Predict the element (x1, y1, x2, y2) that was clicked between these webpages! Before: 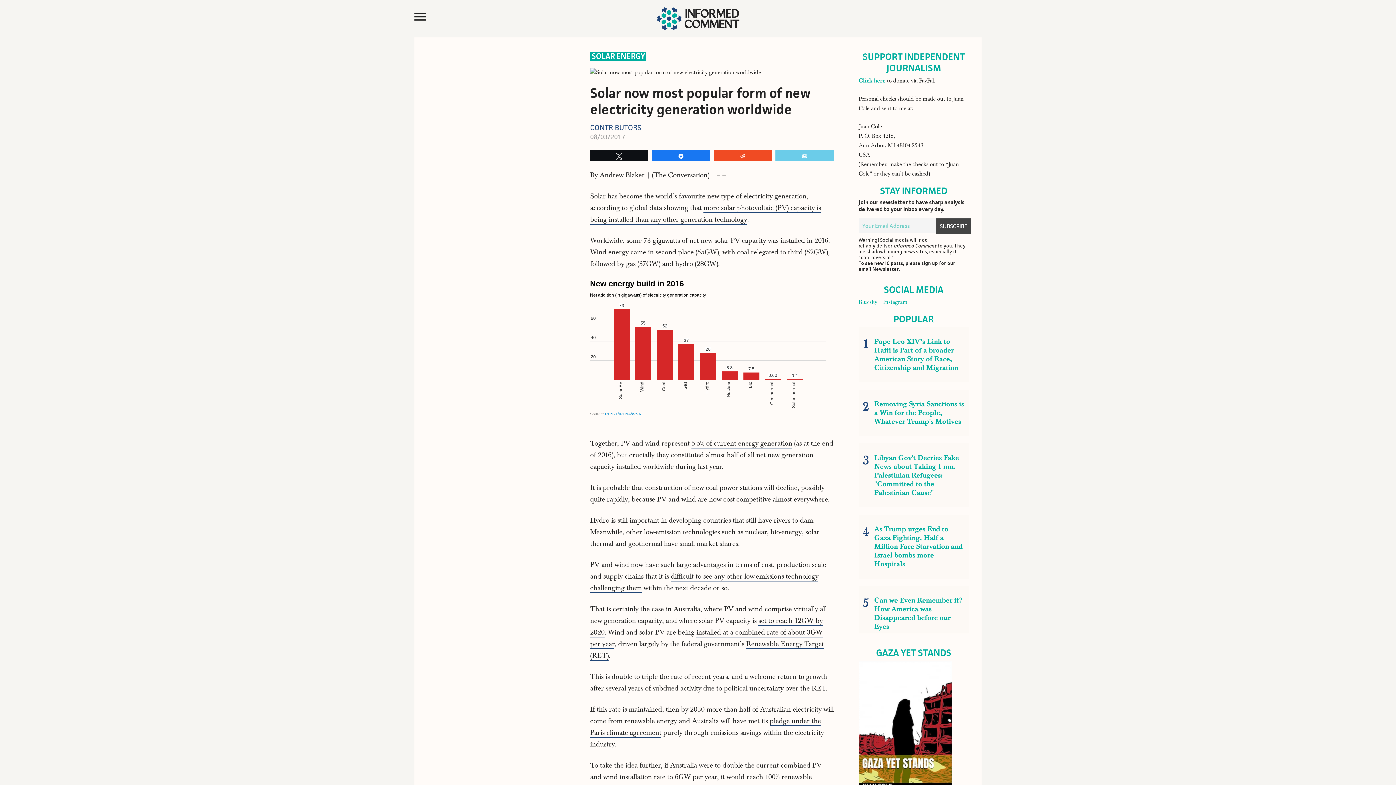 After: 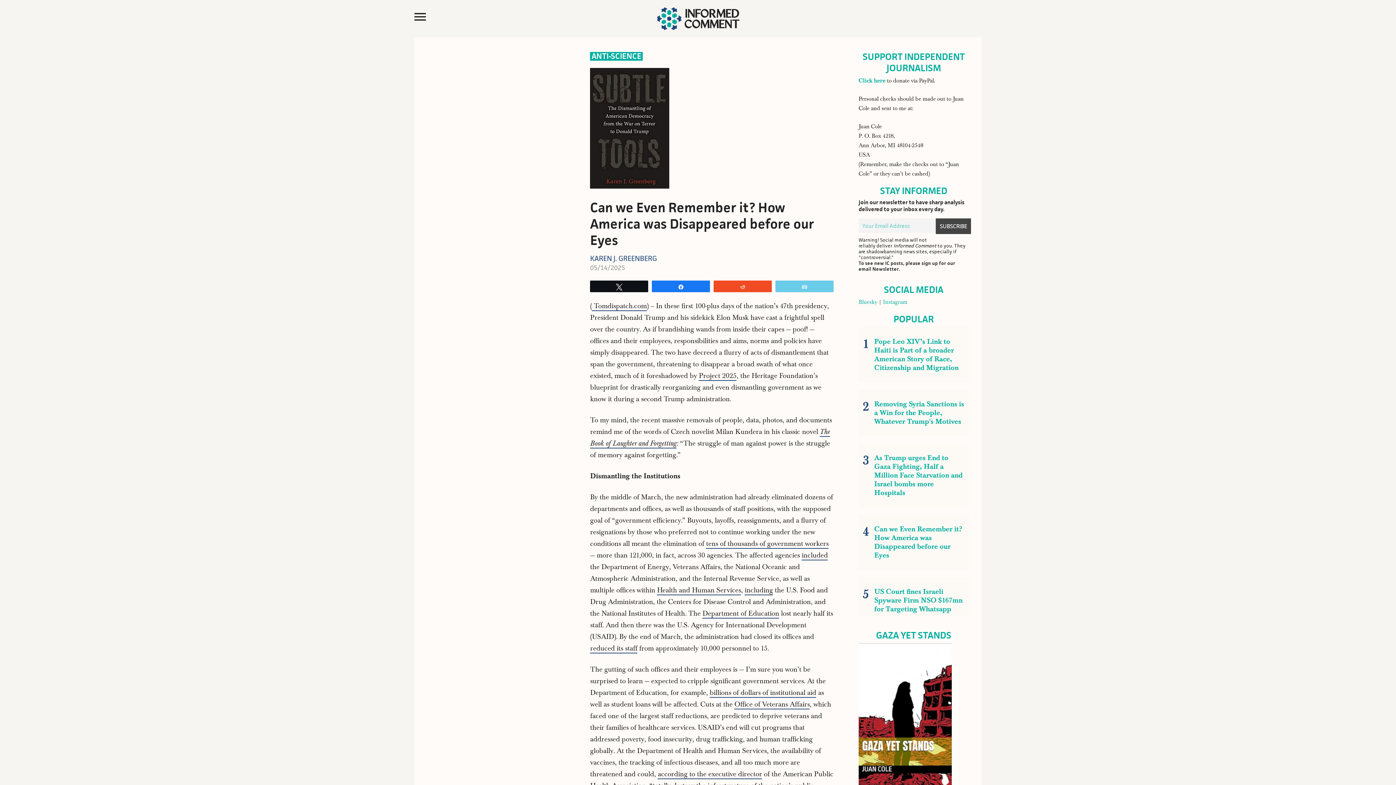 Action: bbox: (861, 593, 966, 633) label: Can we Even Remember it? How America was Disappeared before our Eyes